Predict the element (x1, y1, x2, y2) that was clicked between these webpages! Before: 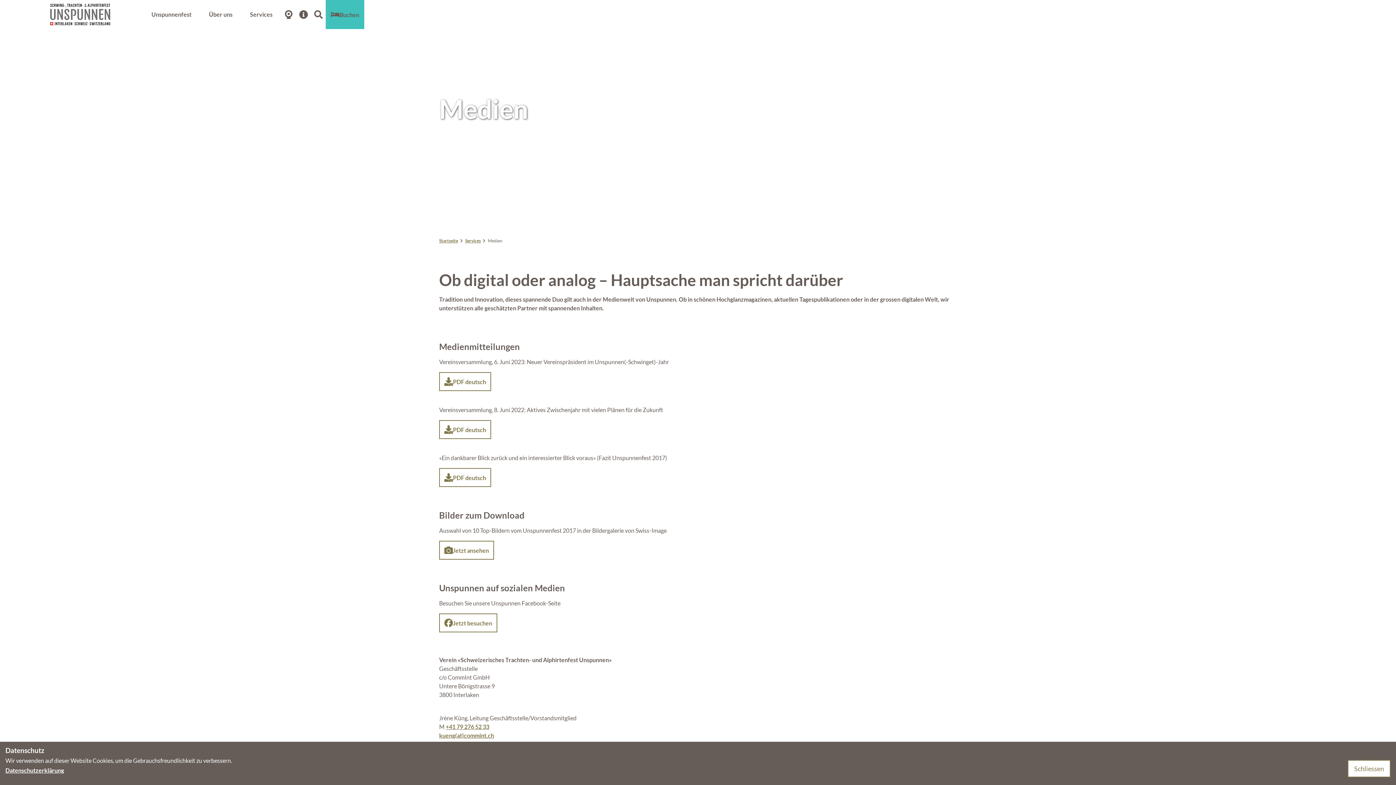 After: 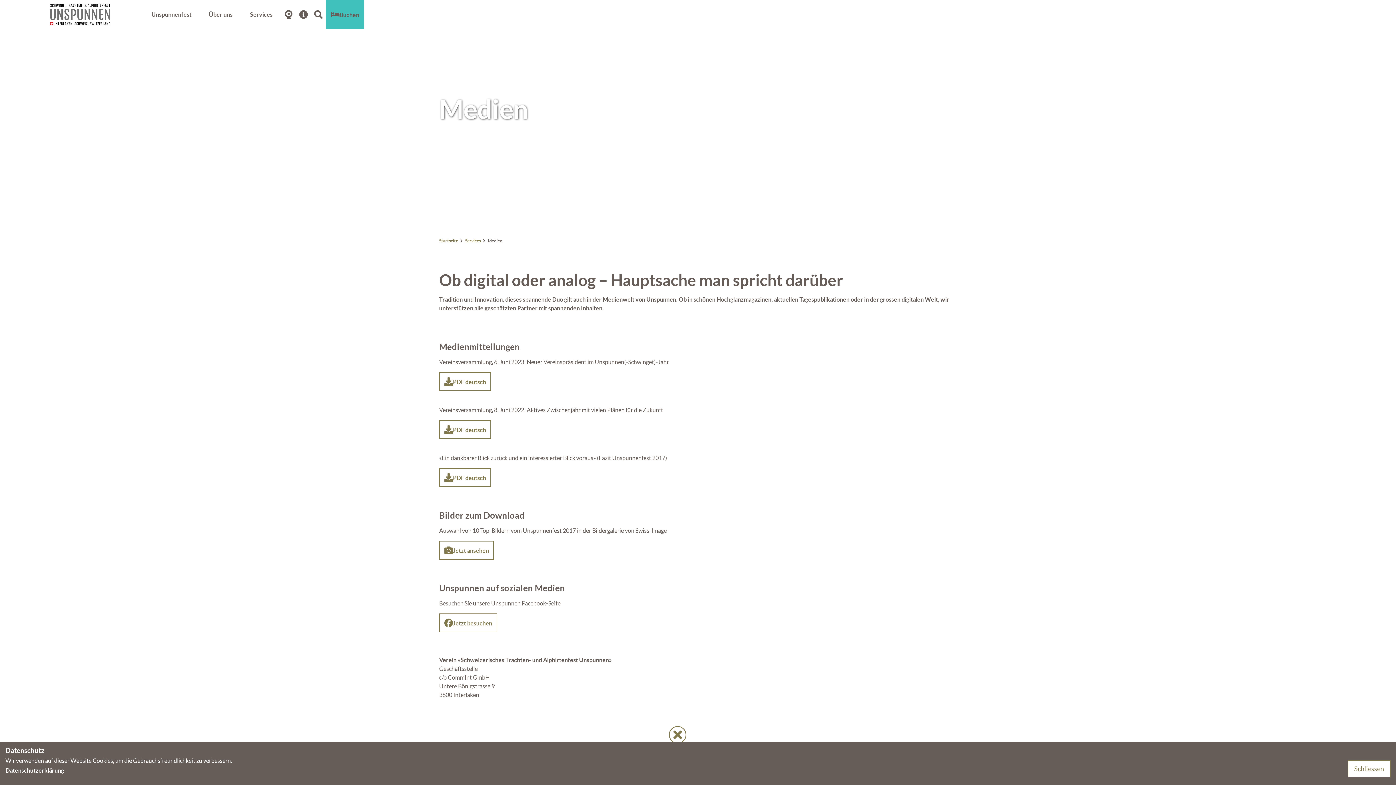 Action: bbox: (1382, 219, 1390, 229)